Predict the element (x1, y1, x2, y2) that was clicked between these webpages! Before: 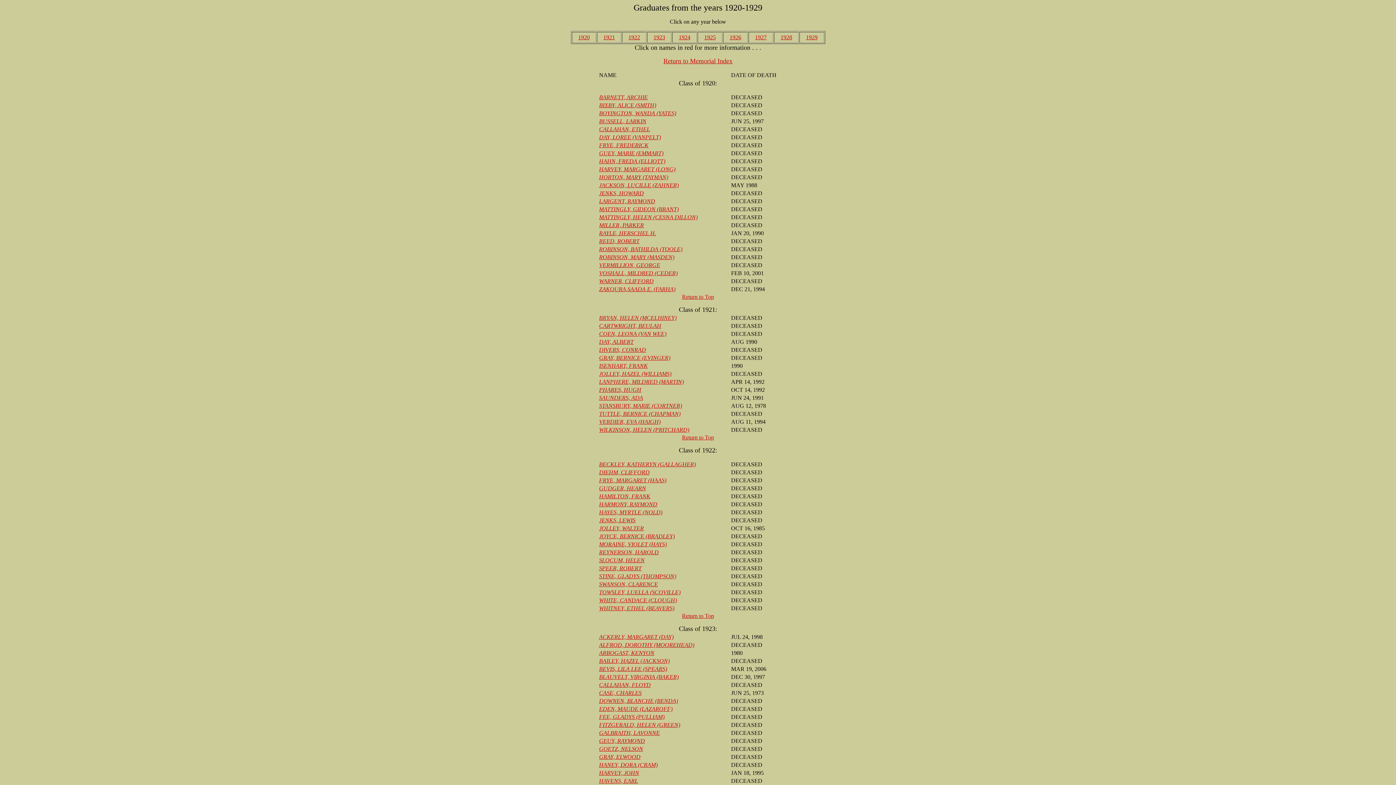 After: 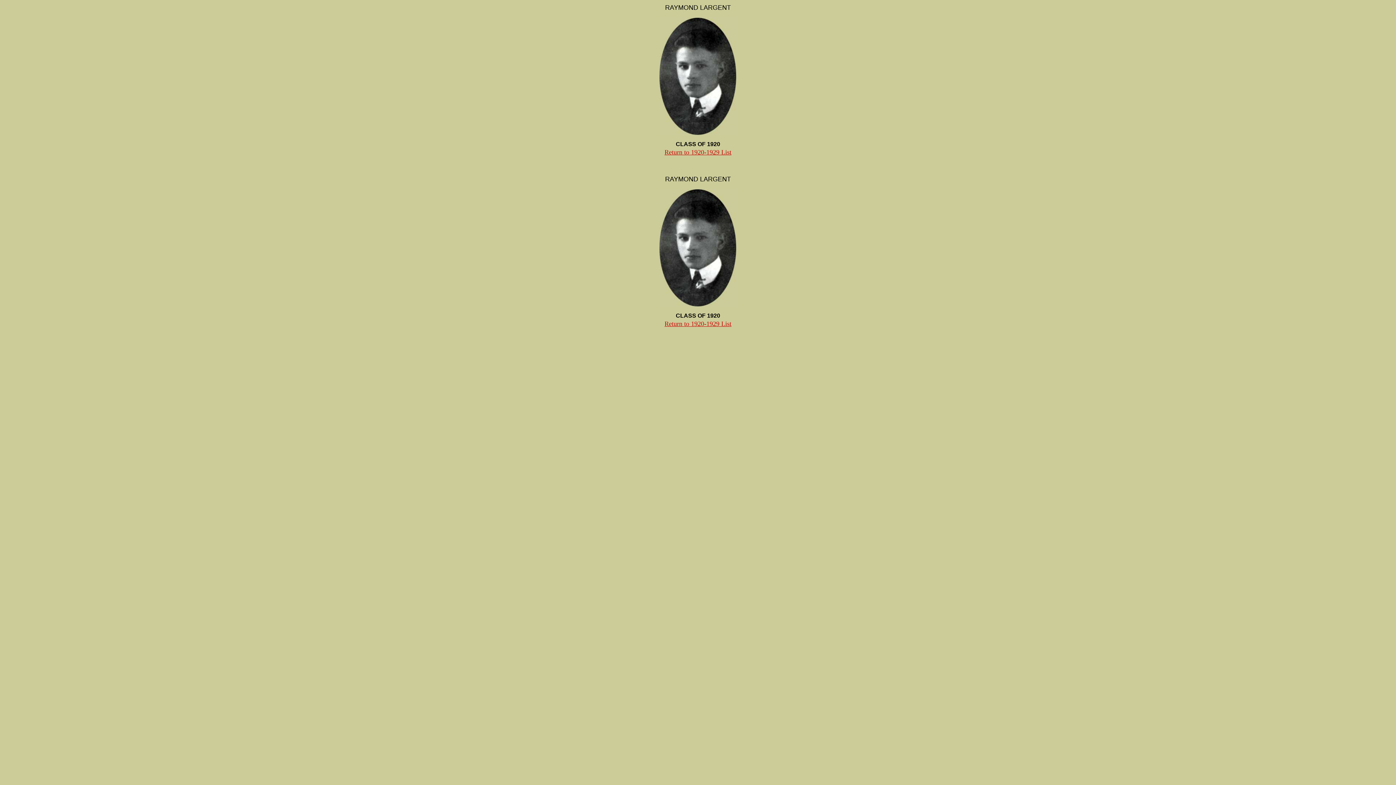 Action: label: LARGENT, RAYMOND bbox: (599, 198, 655, 204)